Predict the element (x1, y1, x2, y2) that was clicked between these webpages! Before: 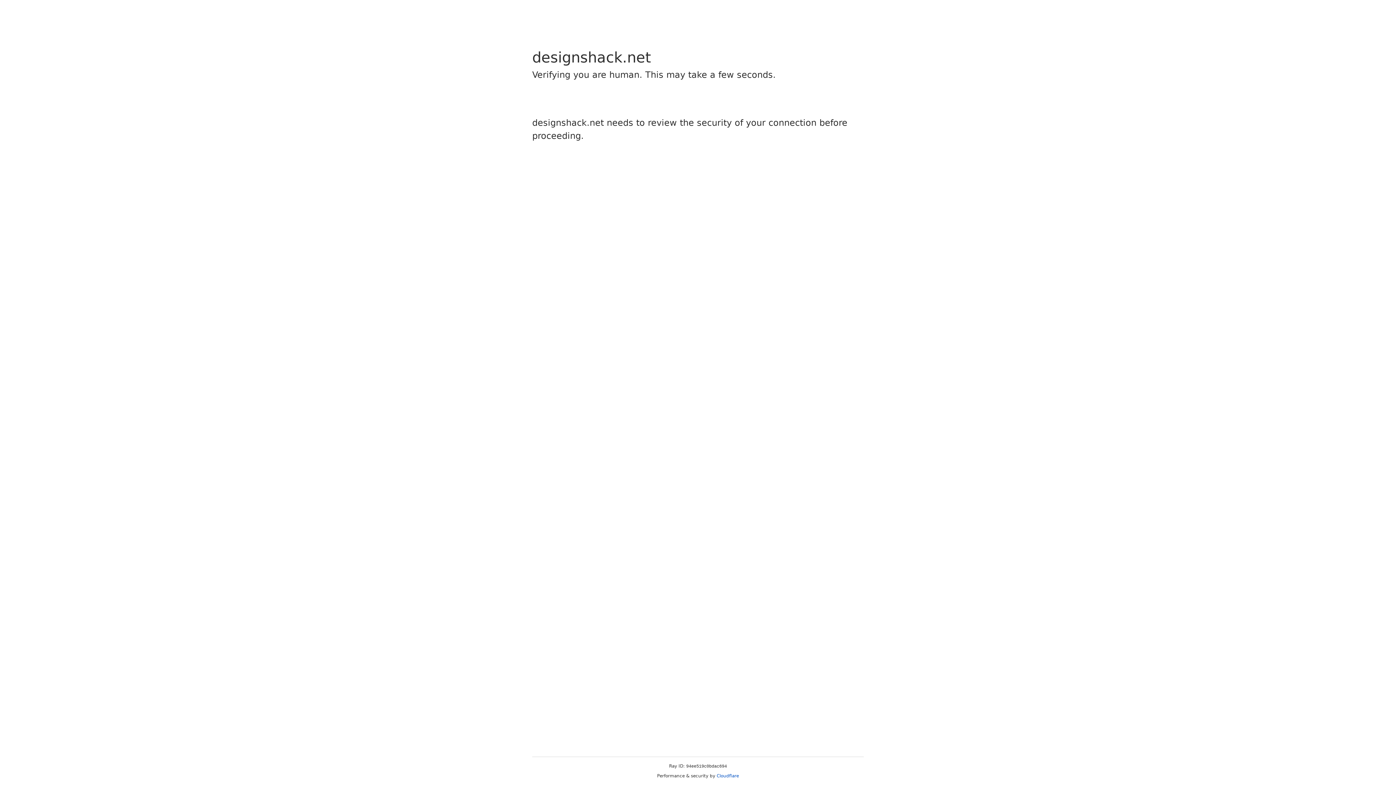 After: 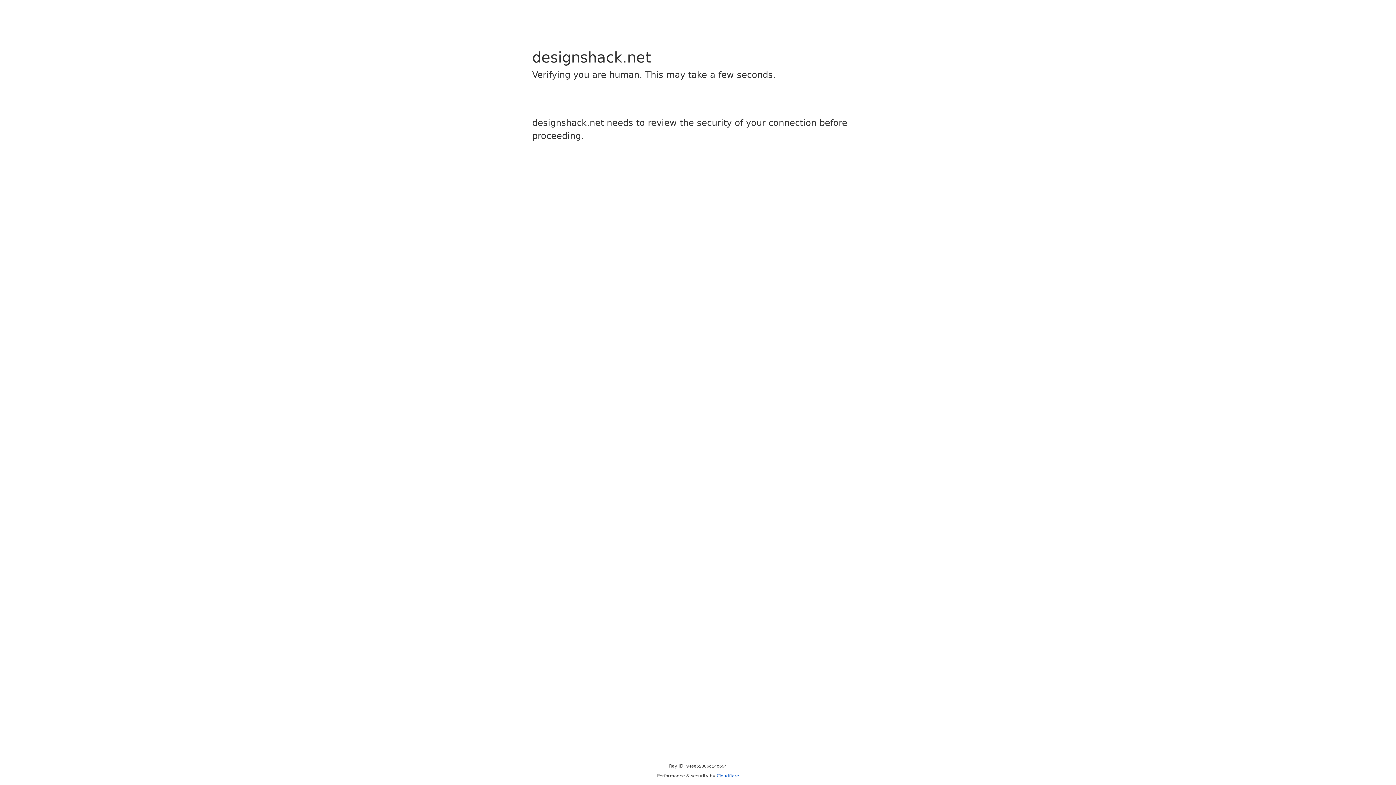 Action: label: Cloudflare bbox: (716, 773, 739, 778)